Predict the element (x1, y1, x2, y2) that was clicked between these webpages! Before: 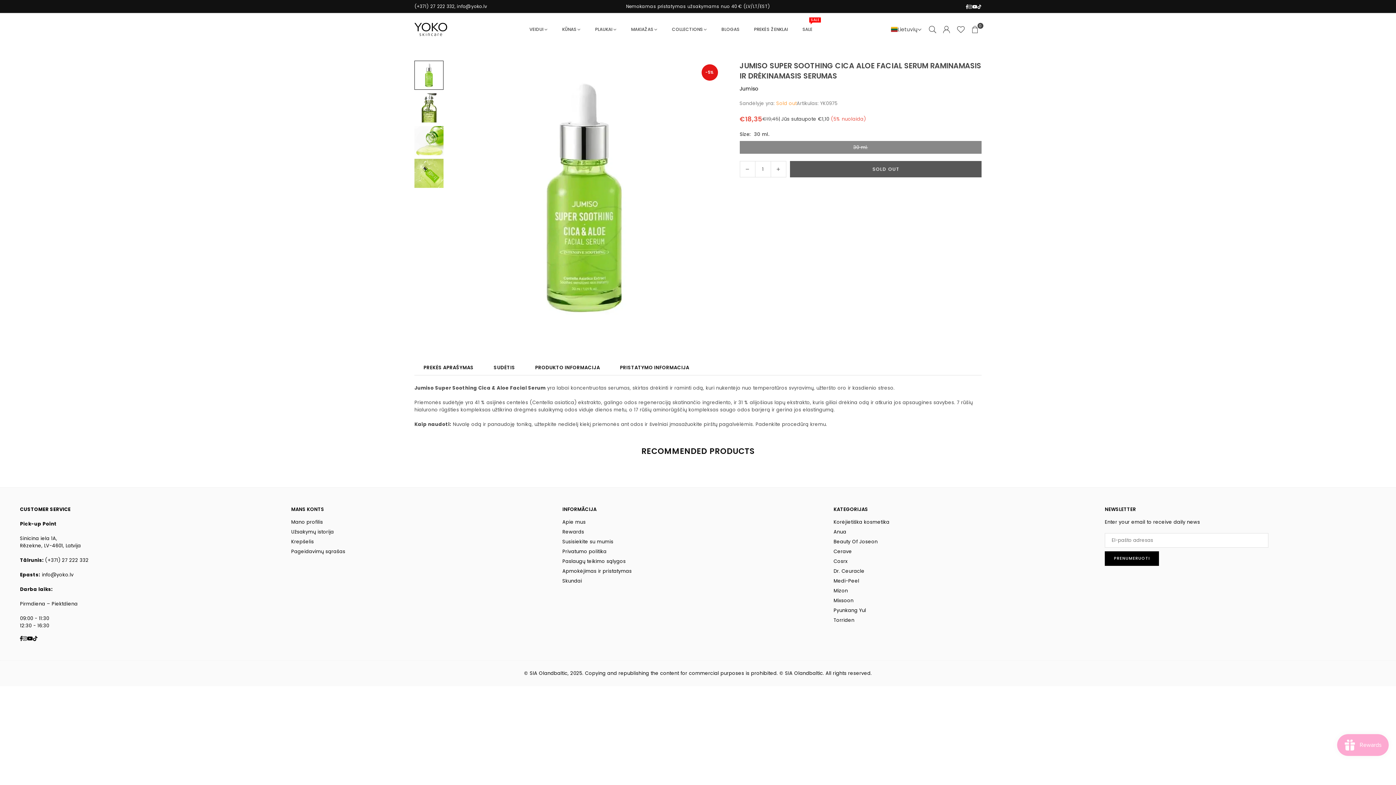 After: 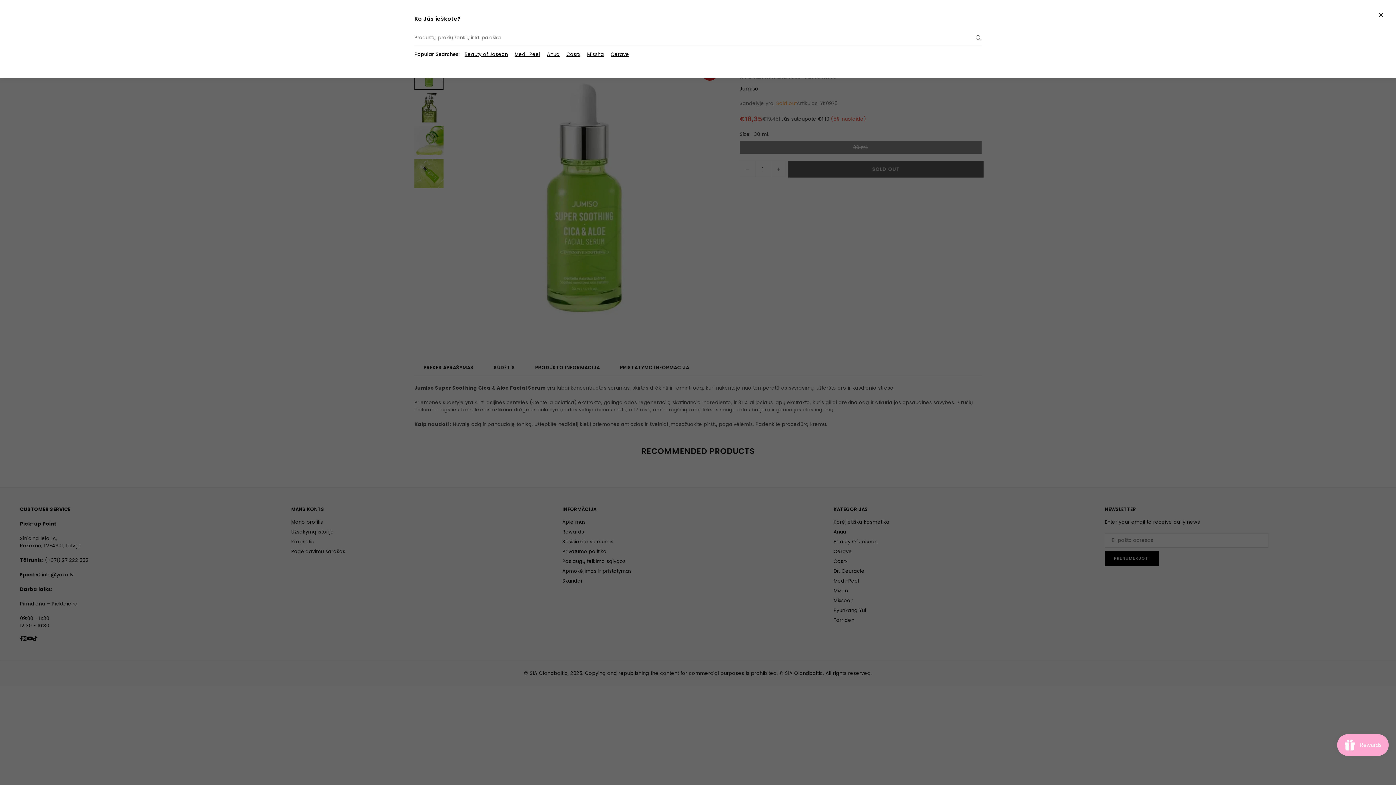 Action: bbox: (925, 22, 939, 36)